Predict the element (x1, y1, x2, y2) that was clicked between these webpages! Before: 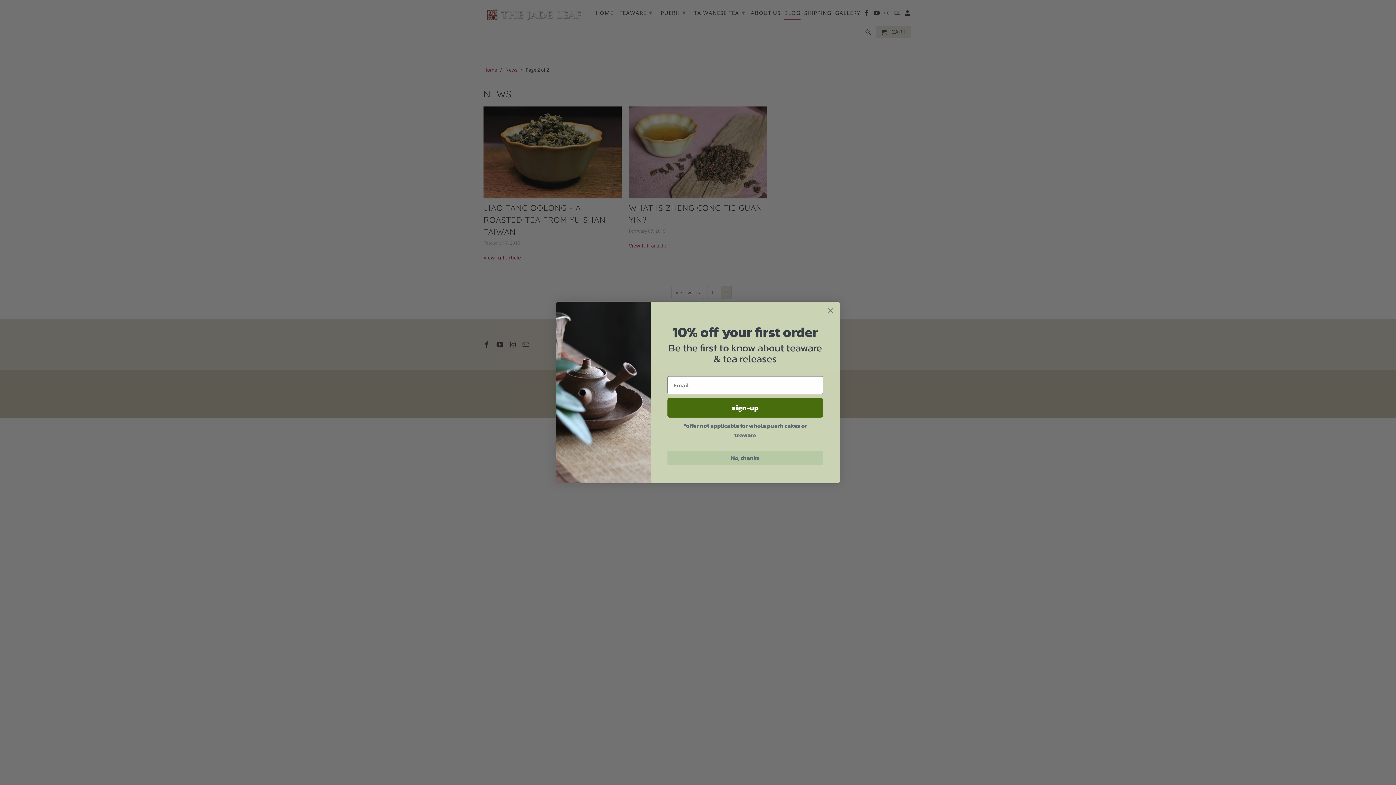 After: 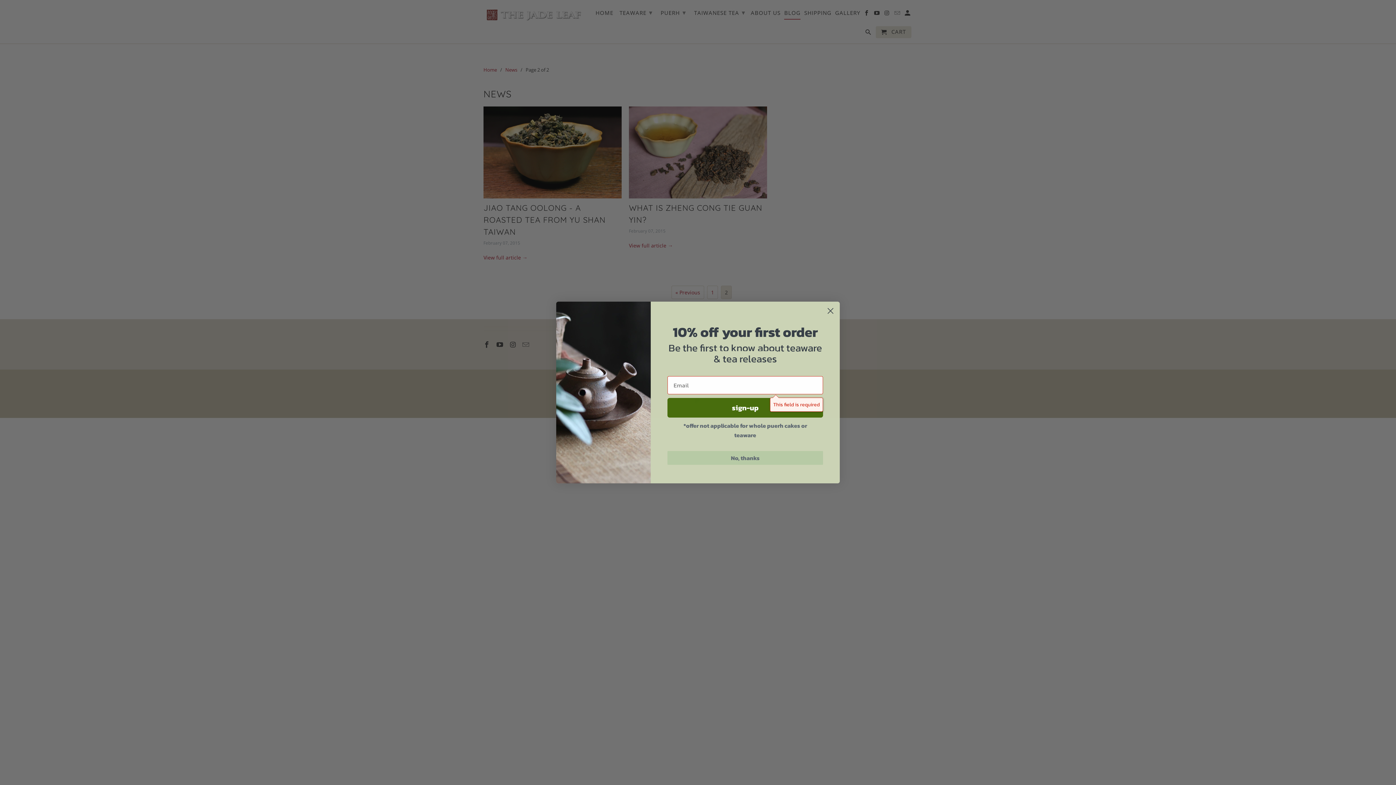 Action: label: sign-up bbox: (667, 398, 823, 417)